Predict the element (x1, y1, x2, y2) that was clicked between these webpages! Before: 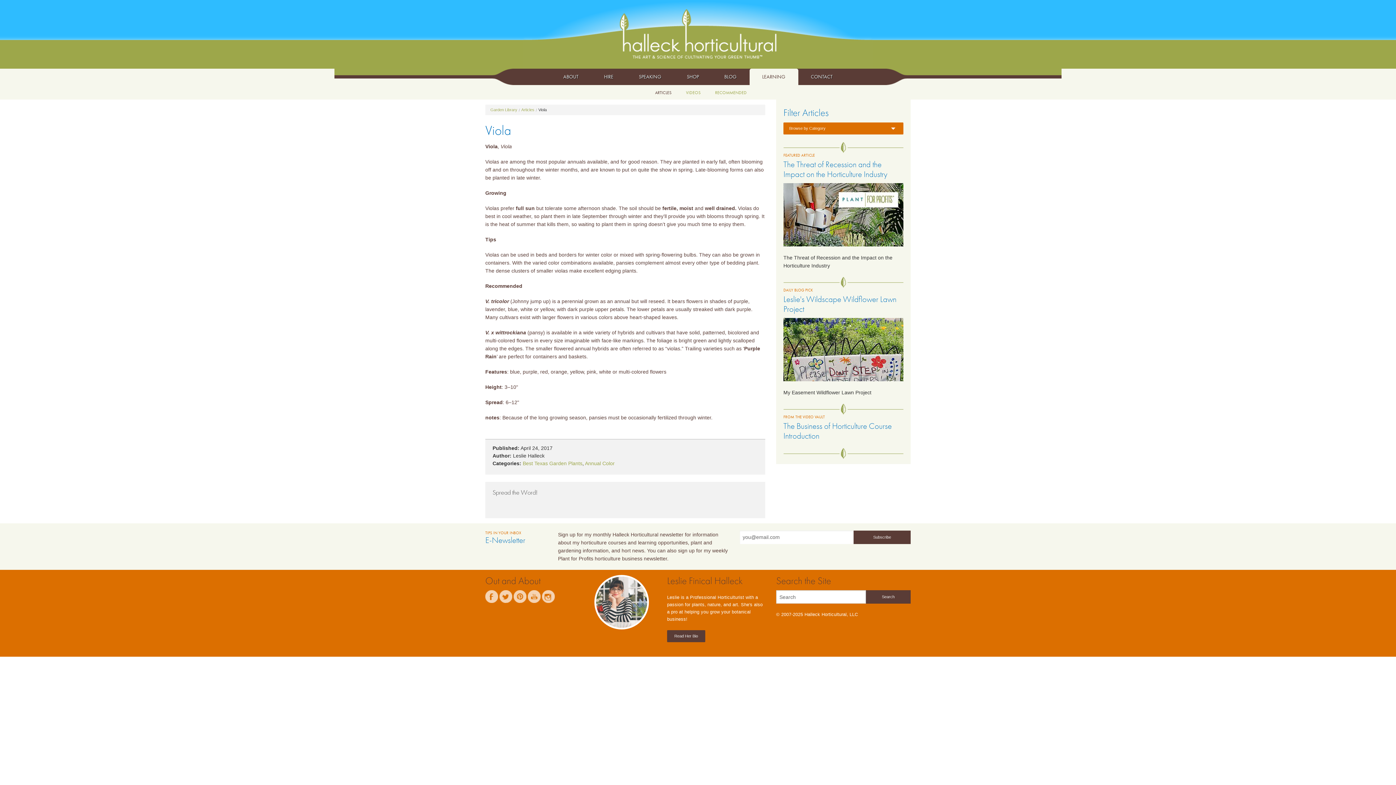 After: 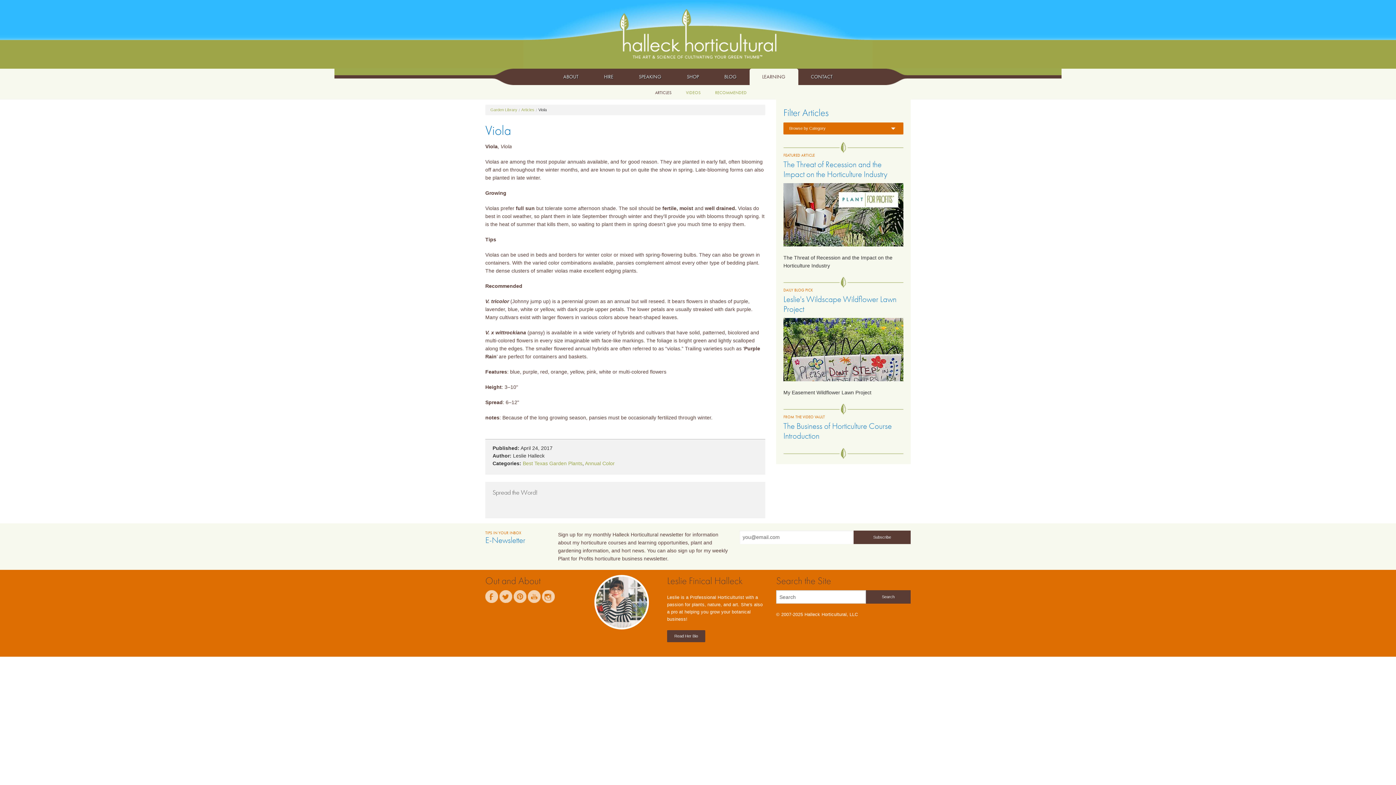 Action: label:   bbox: (485, 594, 499, 599)